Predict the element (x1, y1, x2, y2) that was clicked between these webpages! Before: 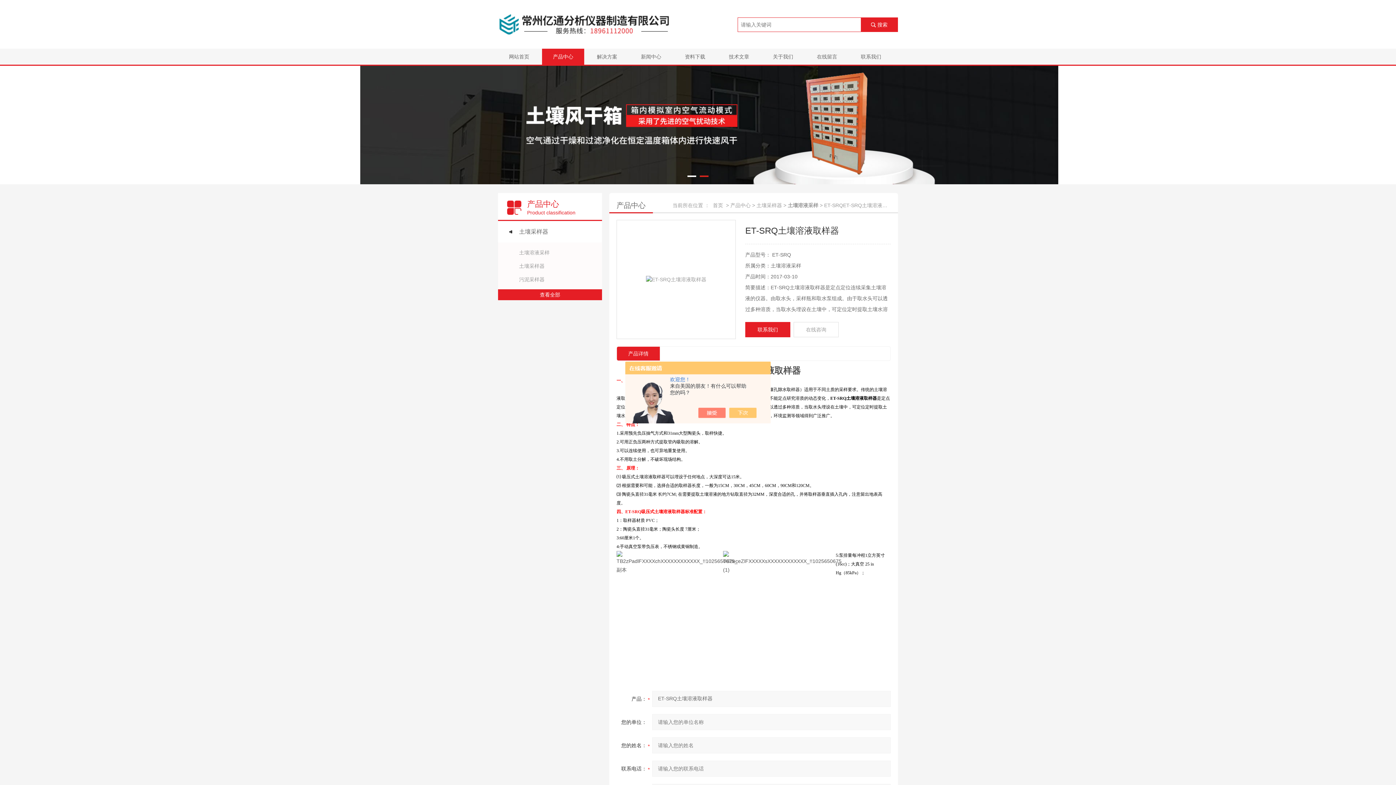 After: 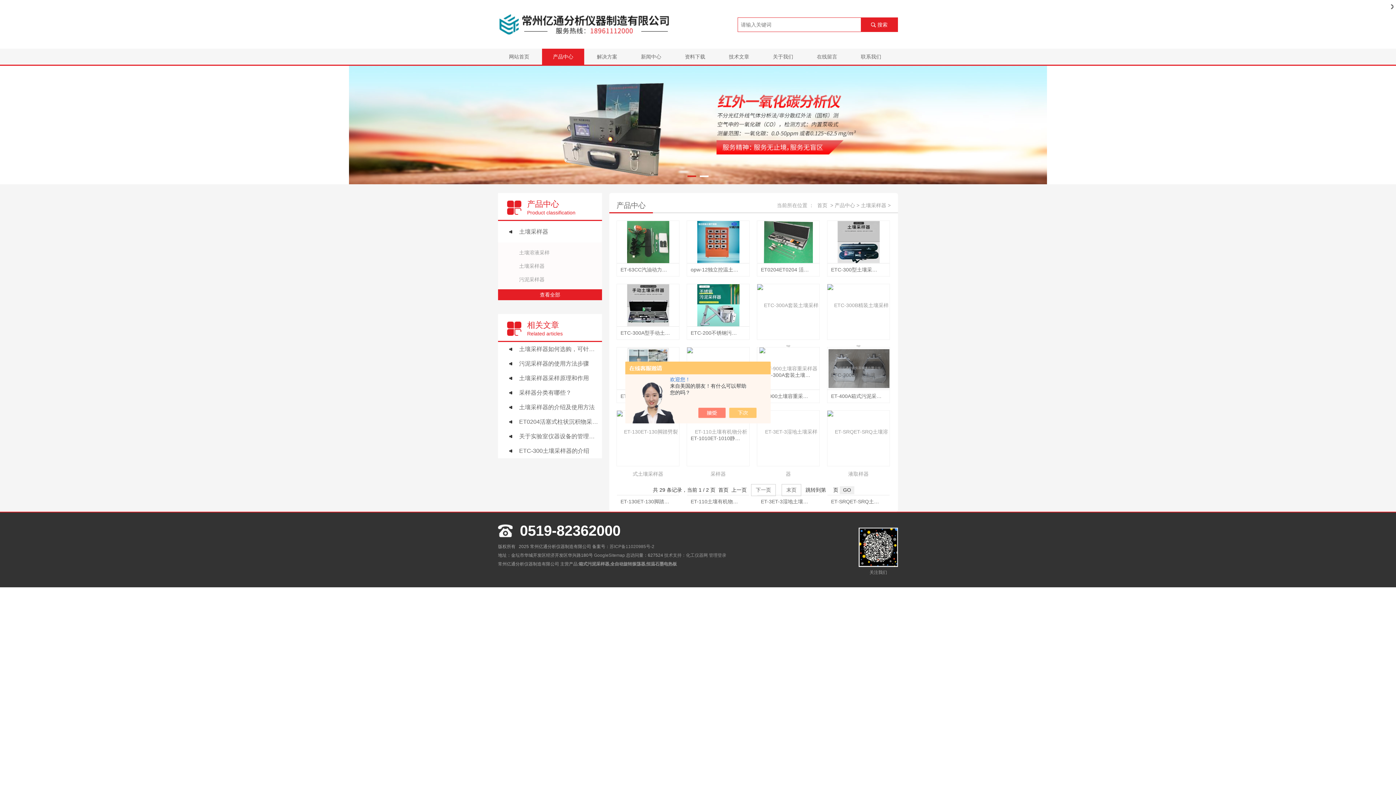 Action: bbox: (756, 202, 782, 208) label: 土壤采样器